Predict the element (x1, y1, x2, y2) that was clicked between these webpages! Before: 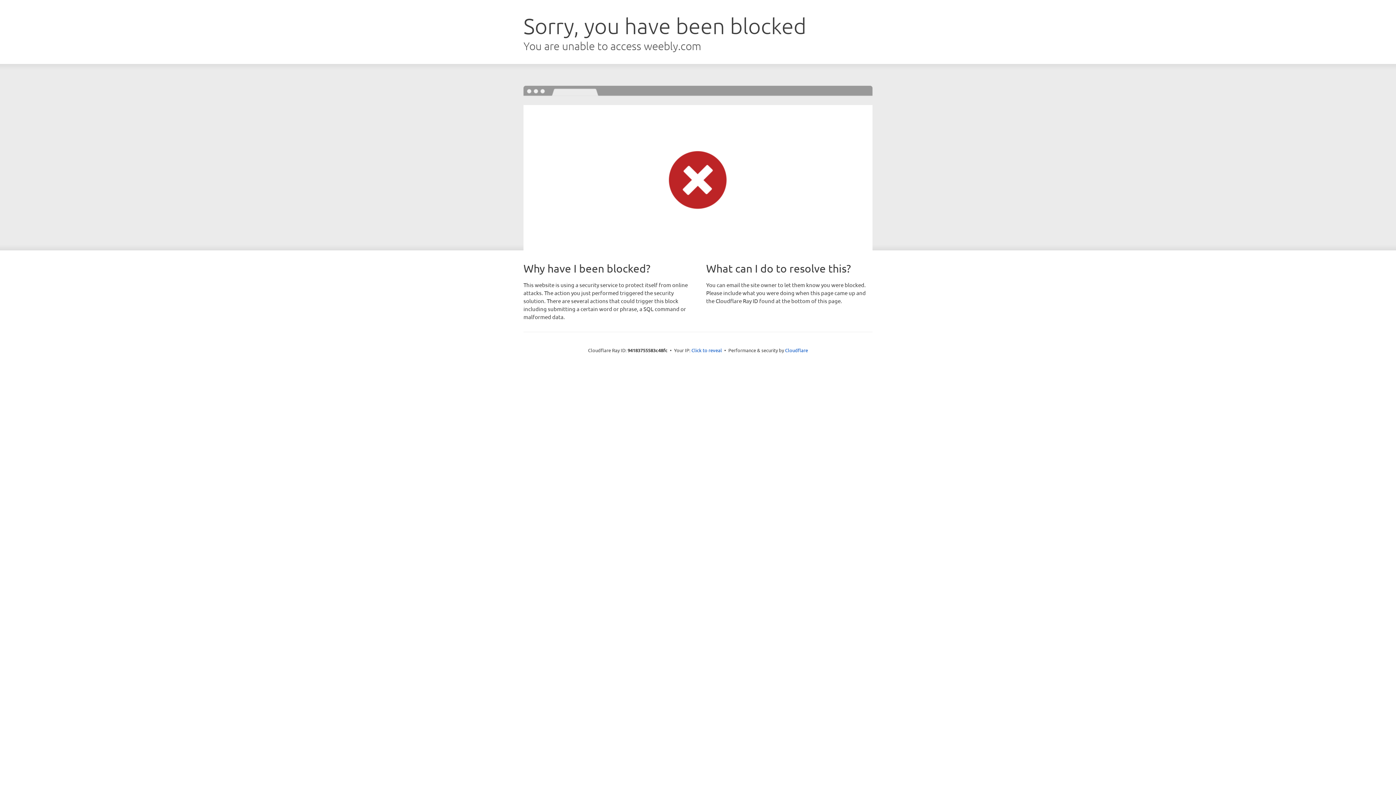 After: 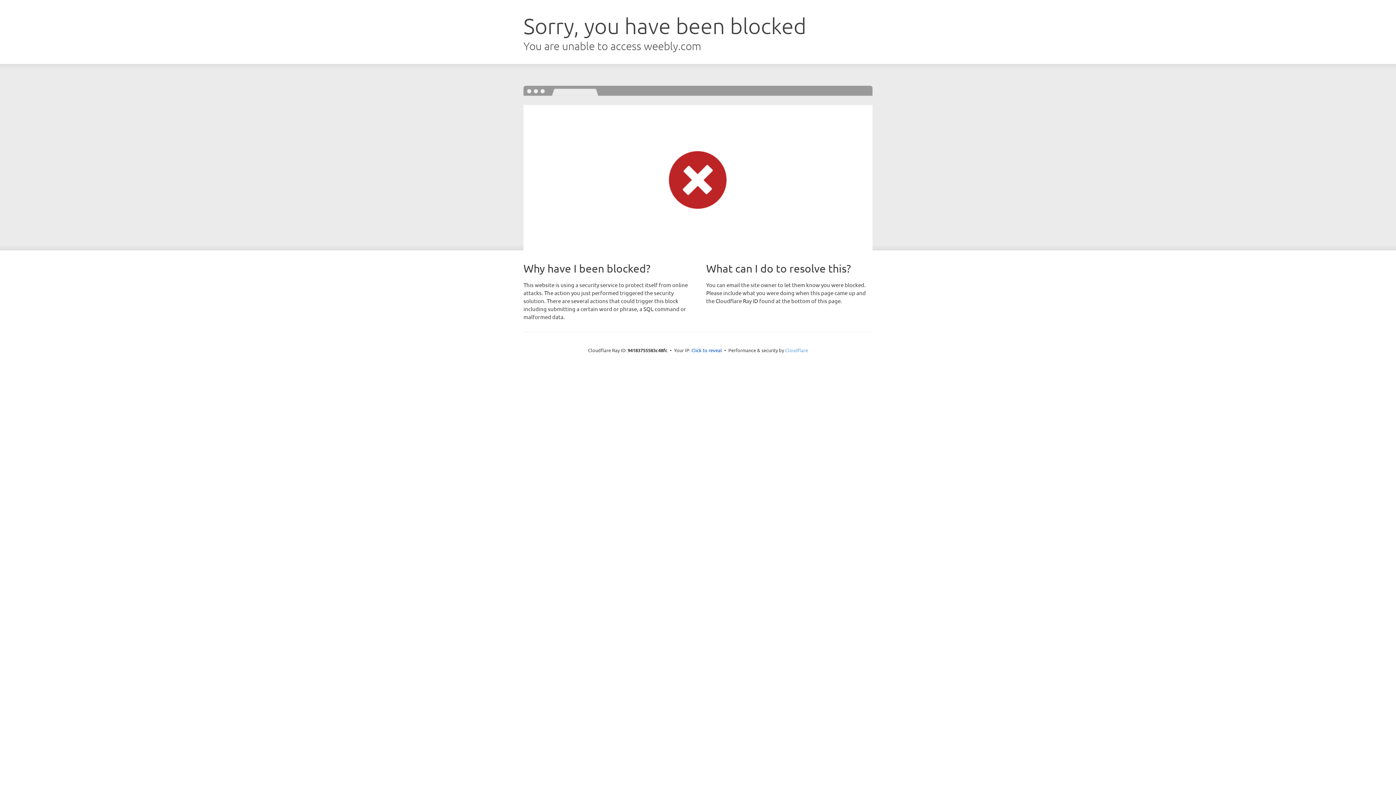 Action: bbox: (785, 347, 808, 353) label: Cloudflare